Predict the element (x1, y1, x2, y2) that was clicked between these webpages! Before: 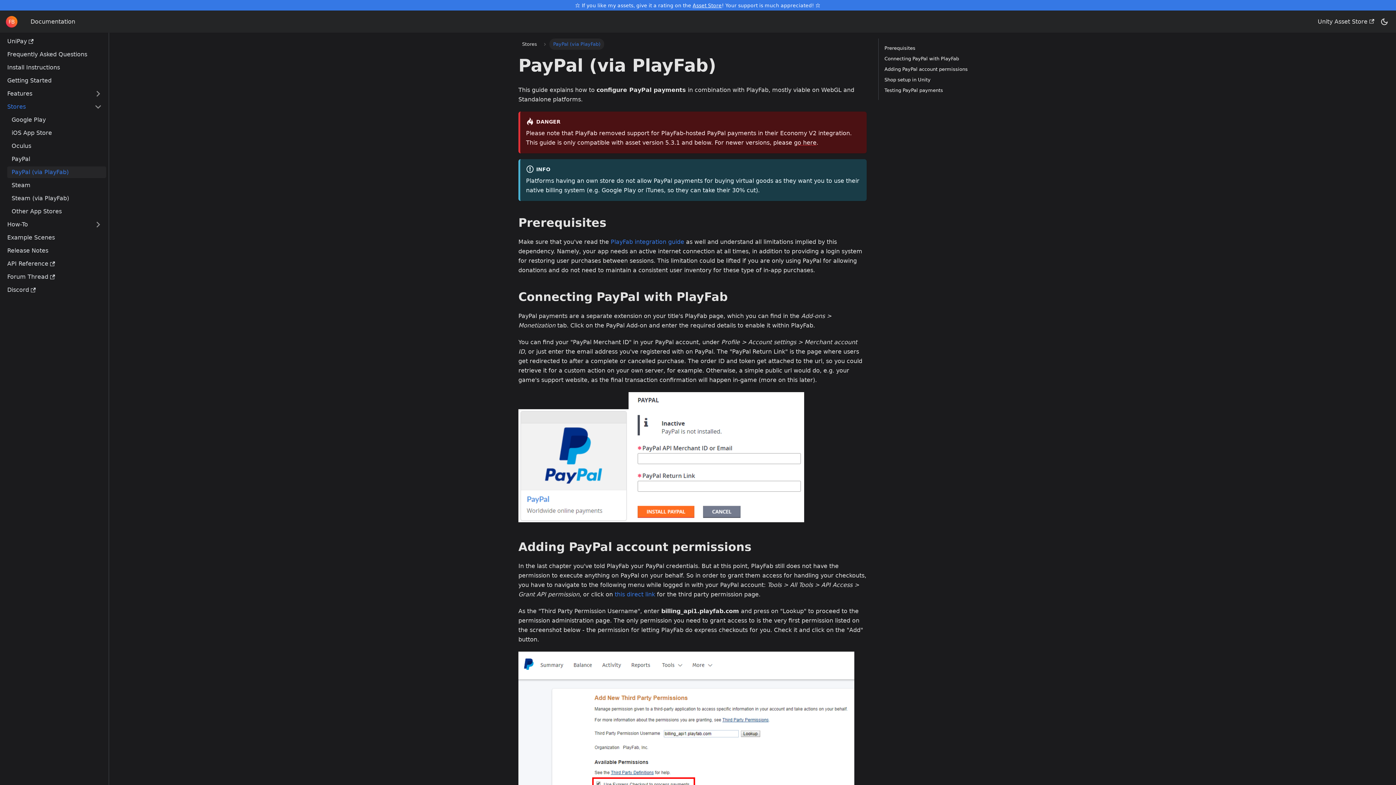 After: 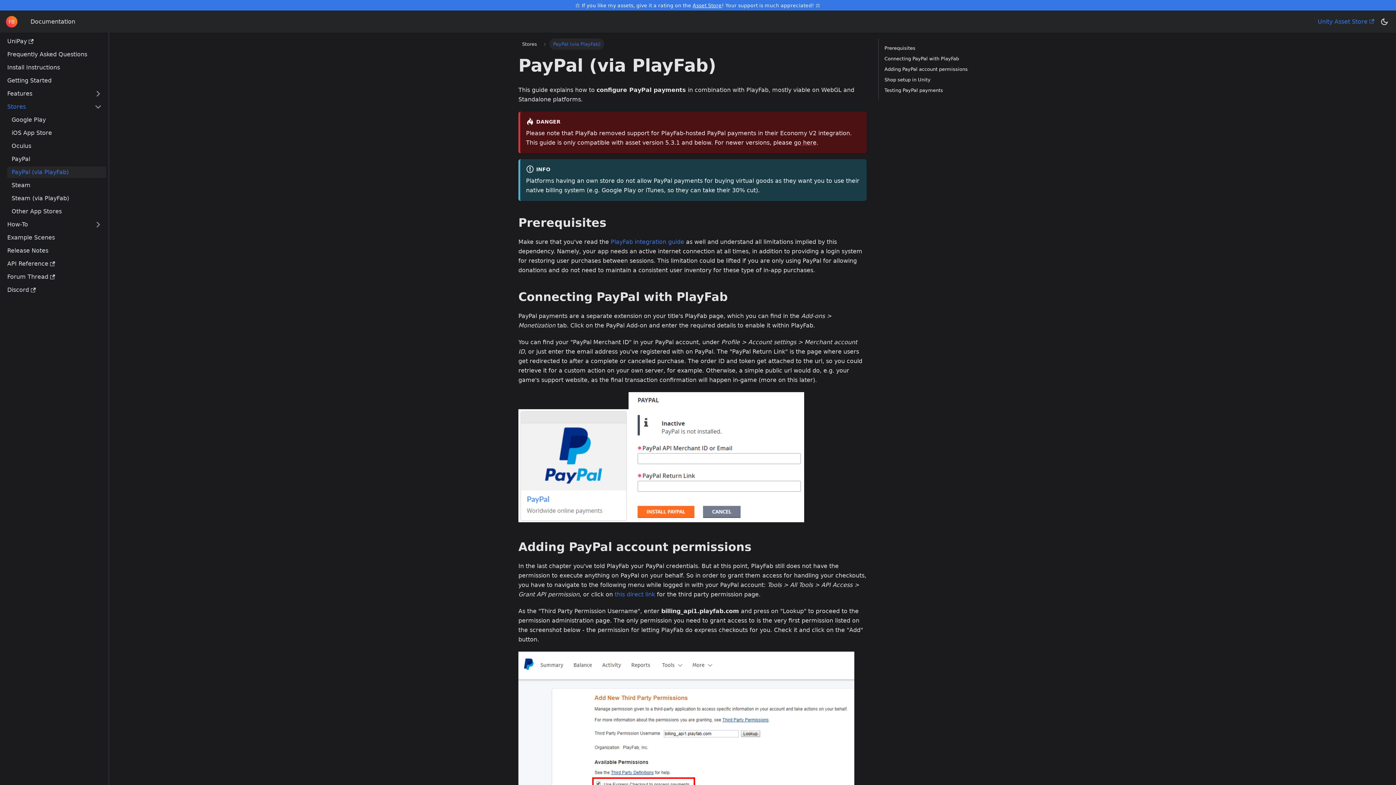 Action: bbox: (1313, 15, 1378, 28) label: Unity Asset Store